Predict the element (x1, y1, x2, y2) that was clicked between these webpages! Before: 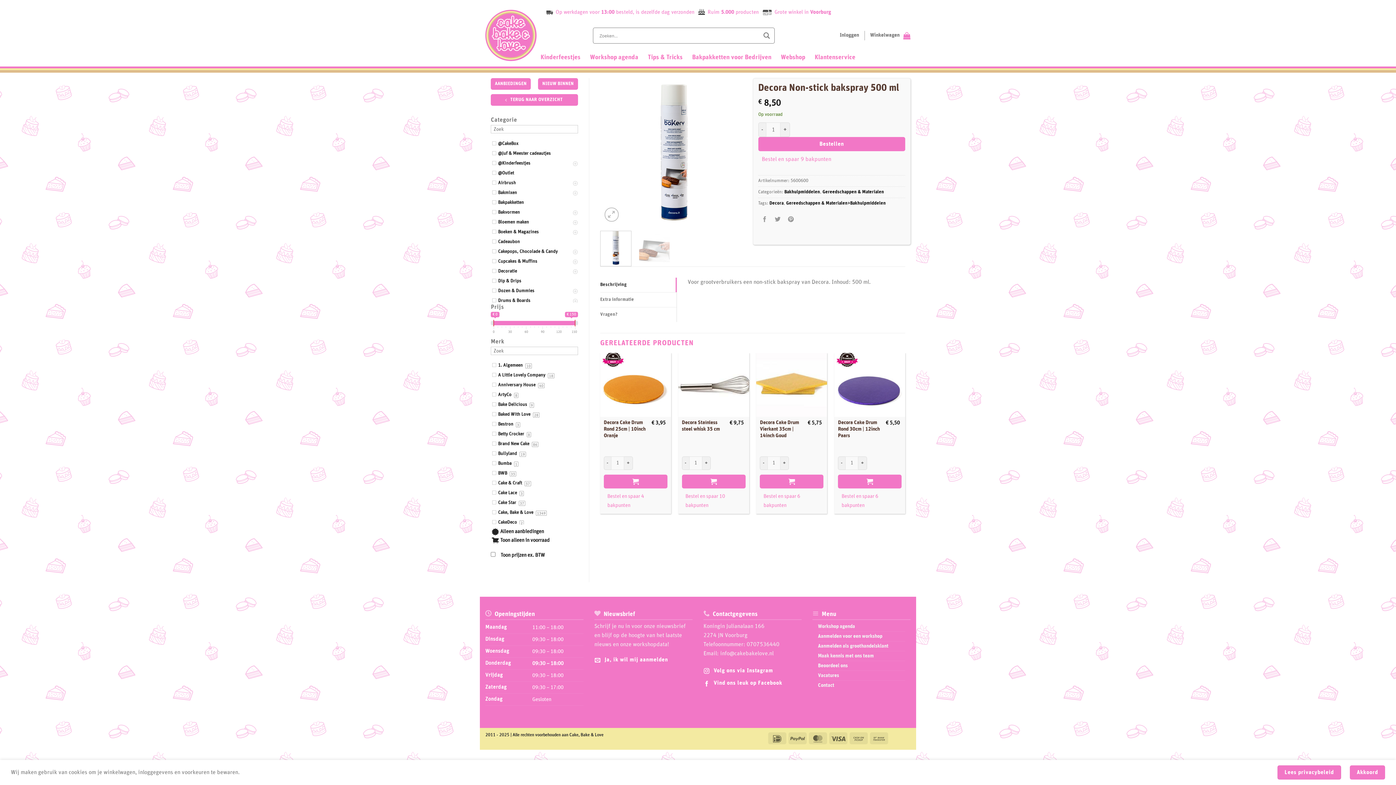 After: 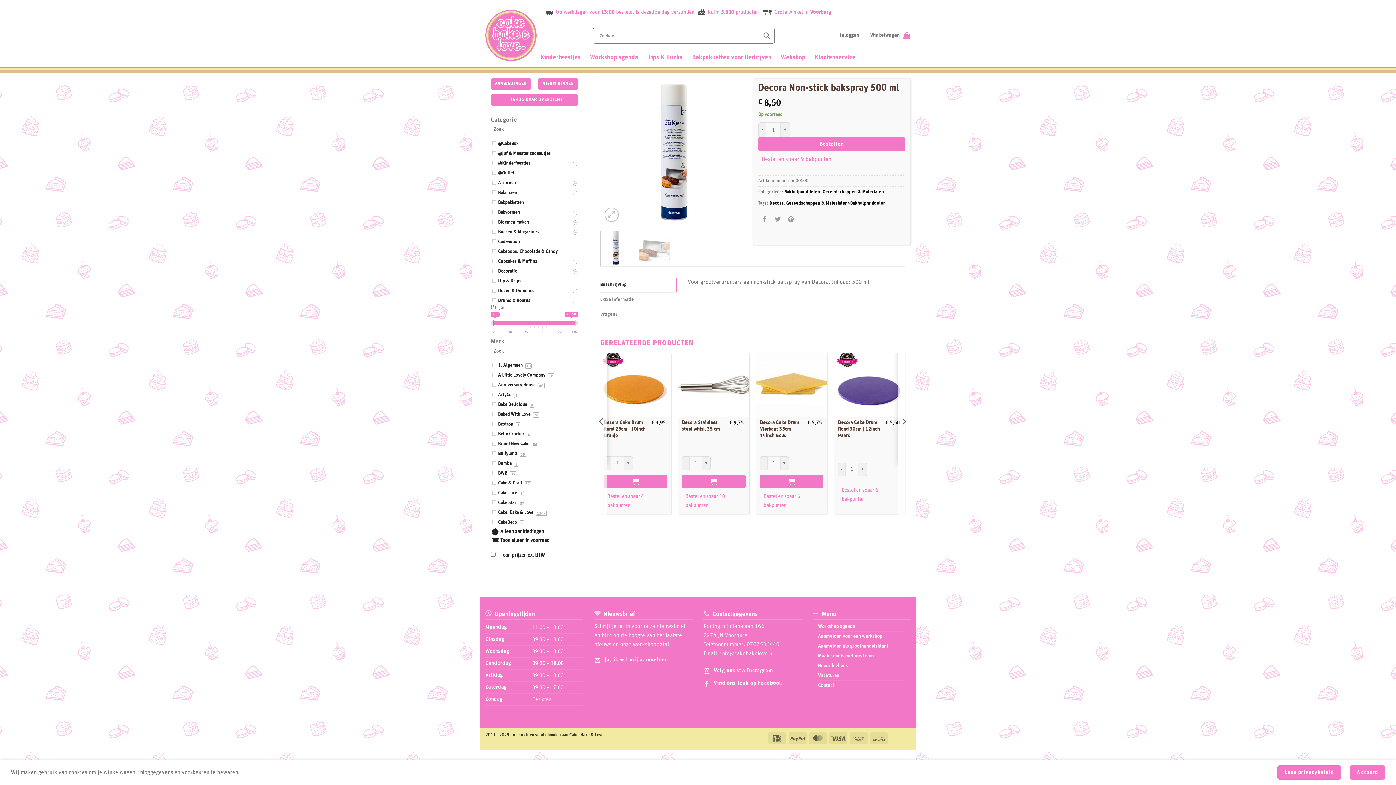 Action: bbox: (838, 474, 901, 488) label: Bestellen